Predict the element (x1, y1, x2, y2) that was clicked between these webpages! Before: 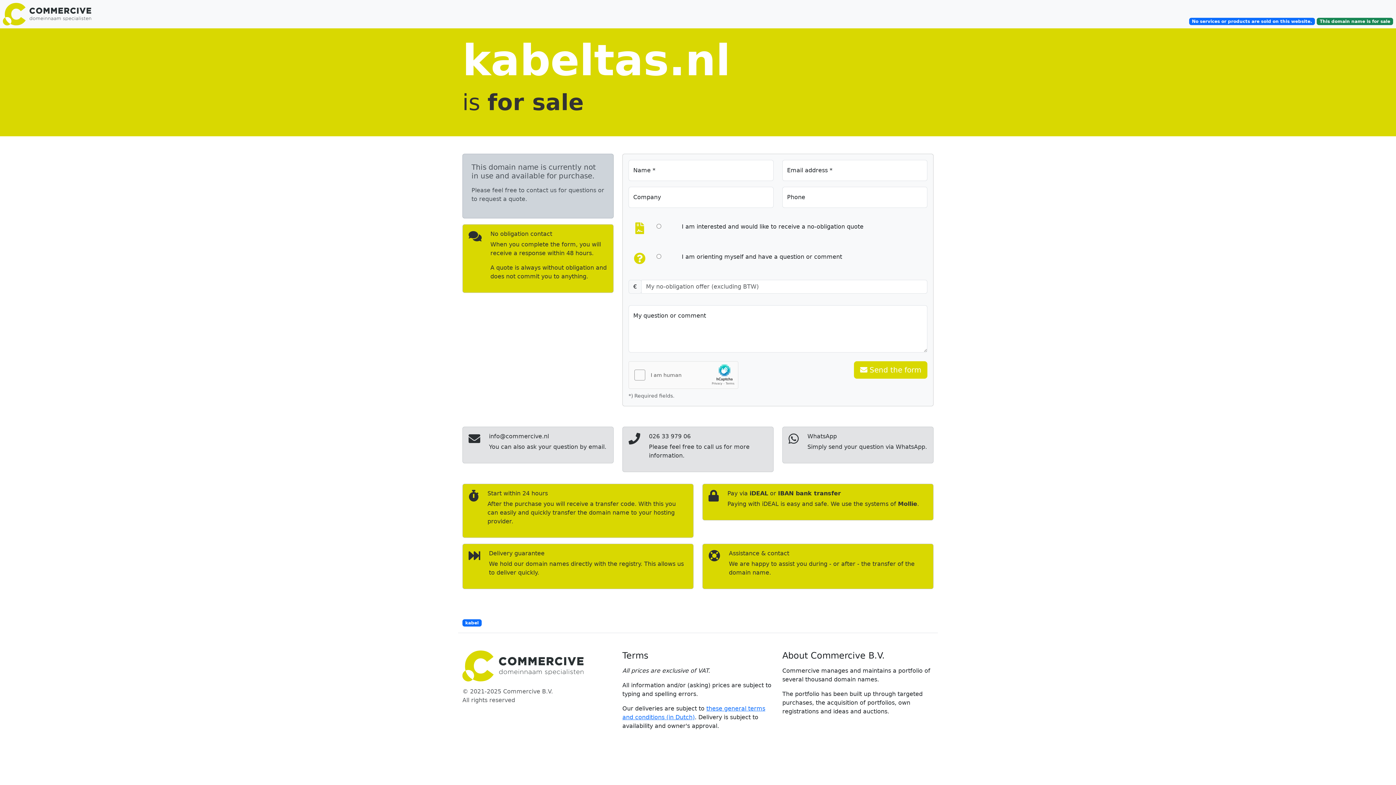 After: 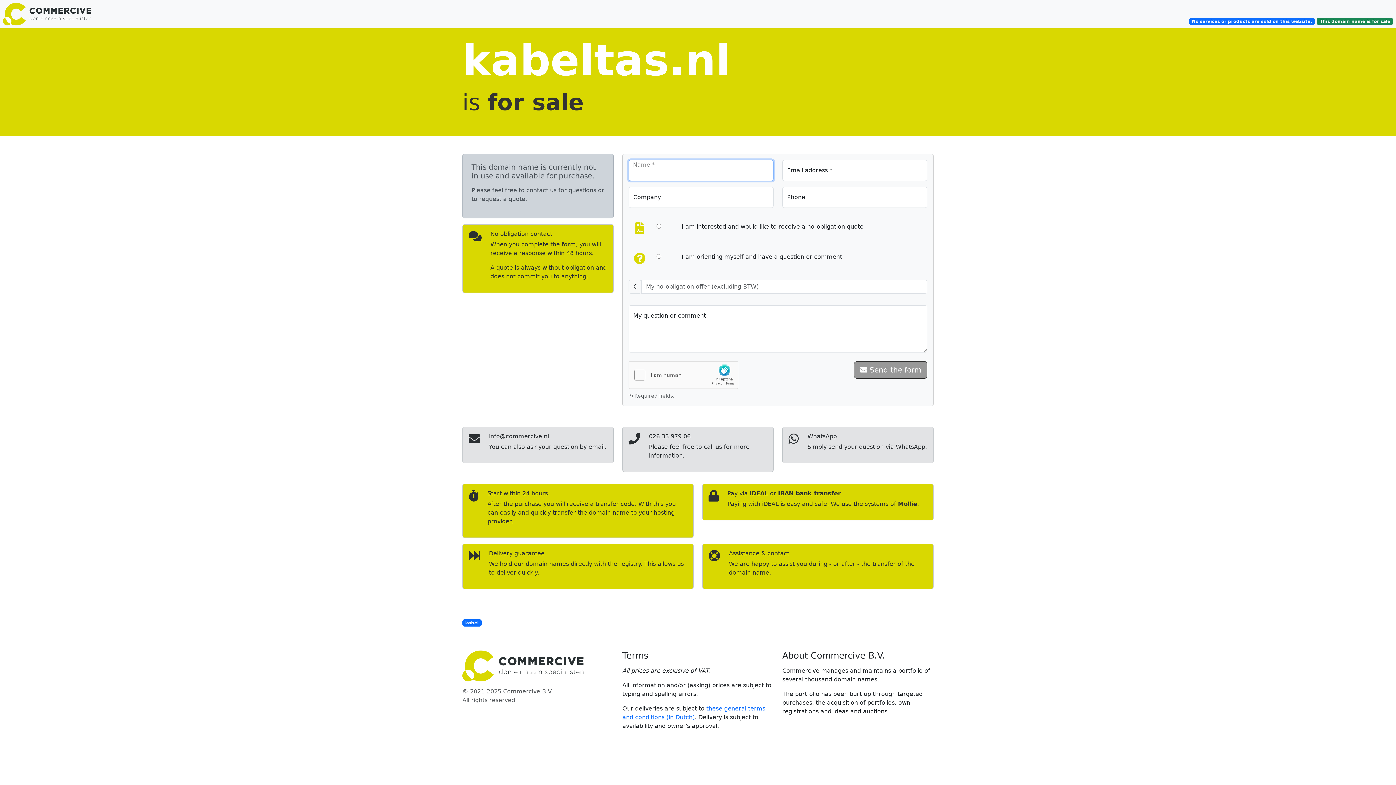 Action: bbox: (854, 361, 927, 378) label:  Send the form